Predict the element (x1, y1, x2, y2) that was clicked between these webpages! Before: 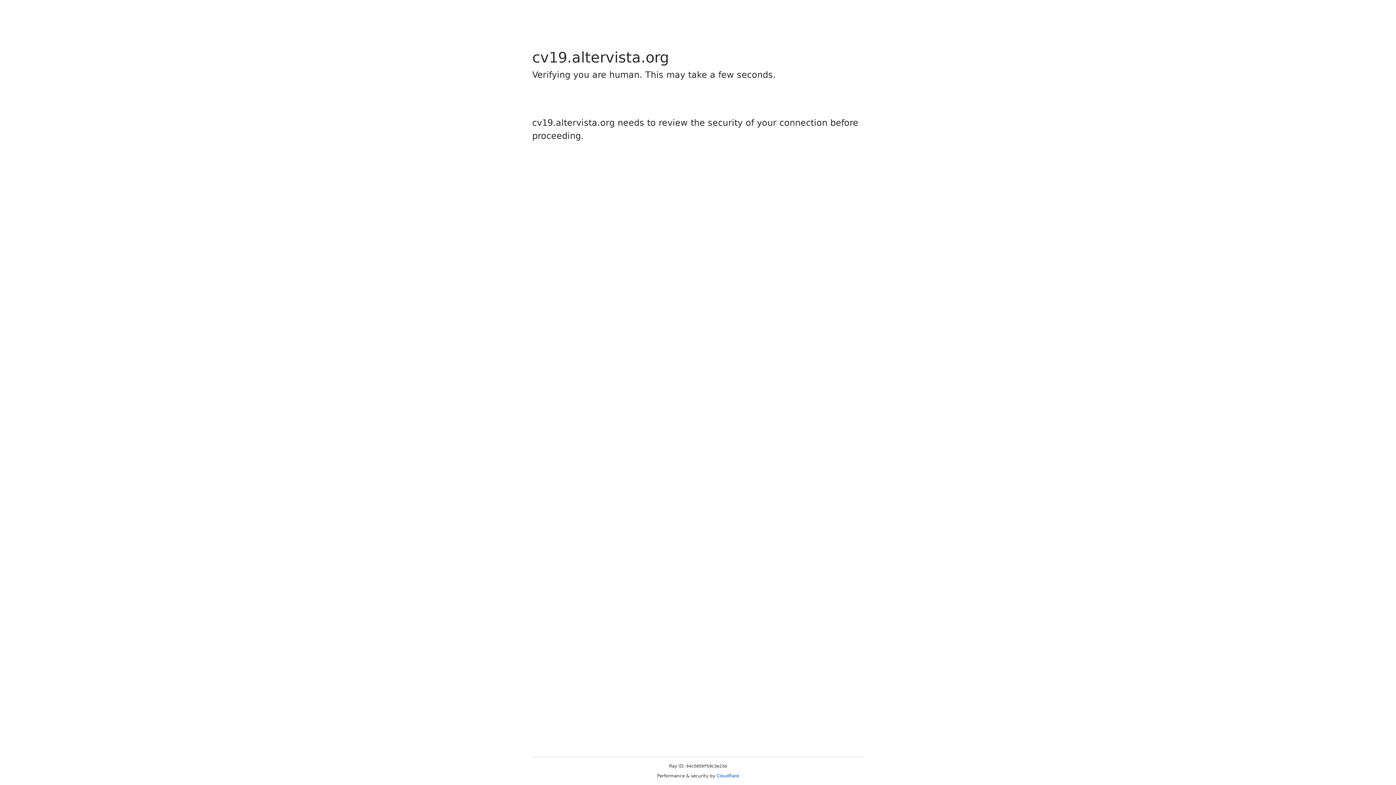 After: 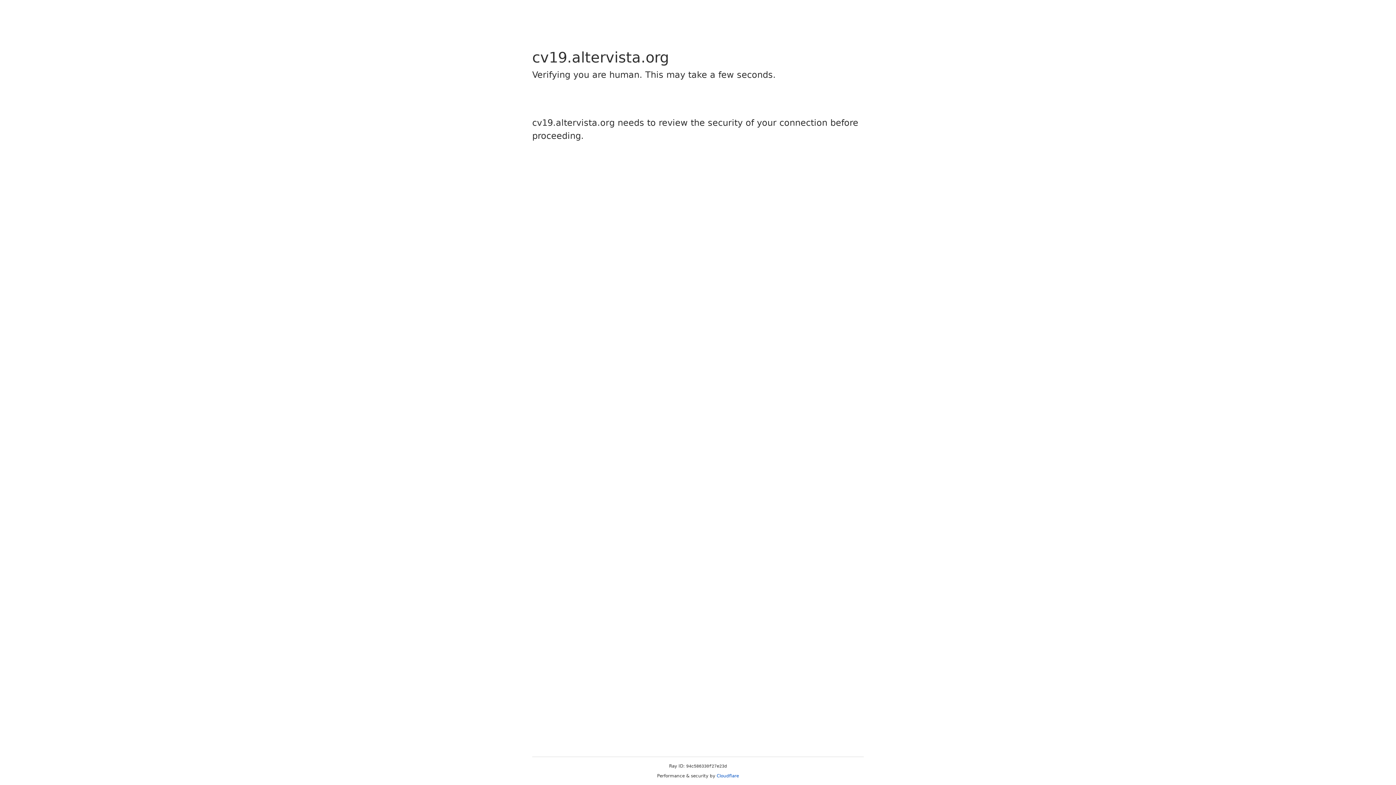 Action: label: Cloudflare bbox: (716, 773, 739, 778)